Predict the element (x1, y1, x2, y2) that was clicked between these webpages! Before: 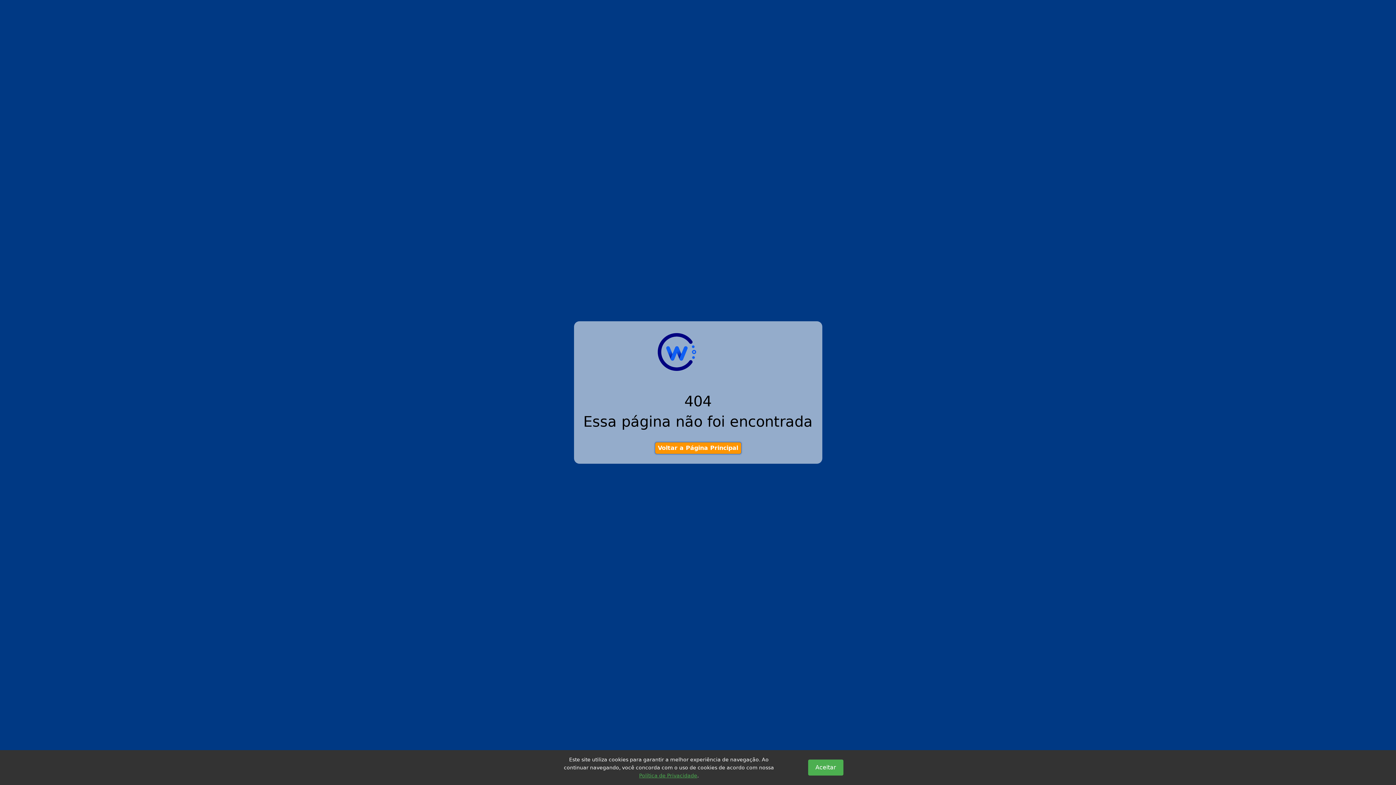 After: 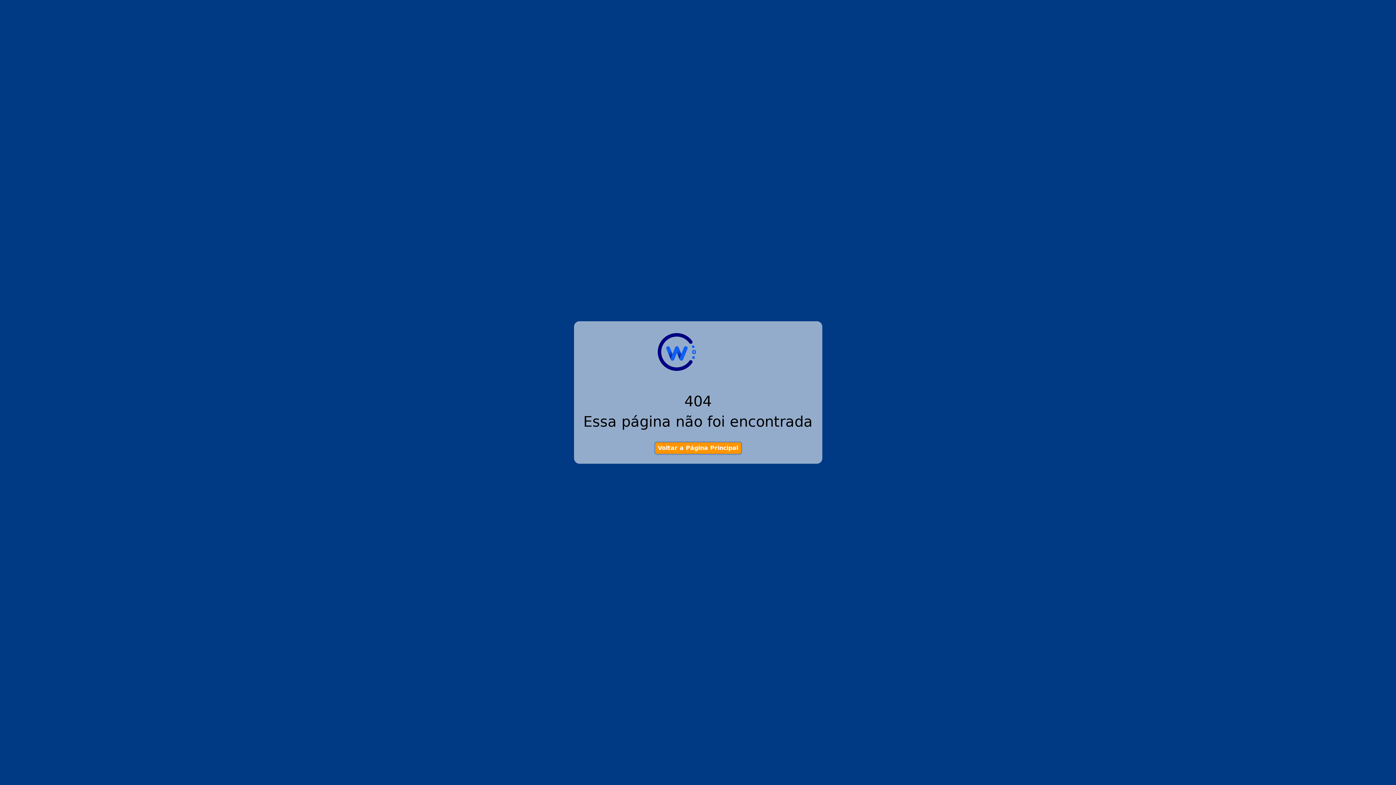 Action: label: Aceitar bbox: (808, 760, 843, 776)